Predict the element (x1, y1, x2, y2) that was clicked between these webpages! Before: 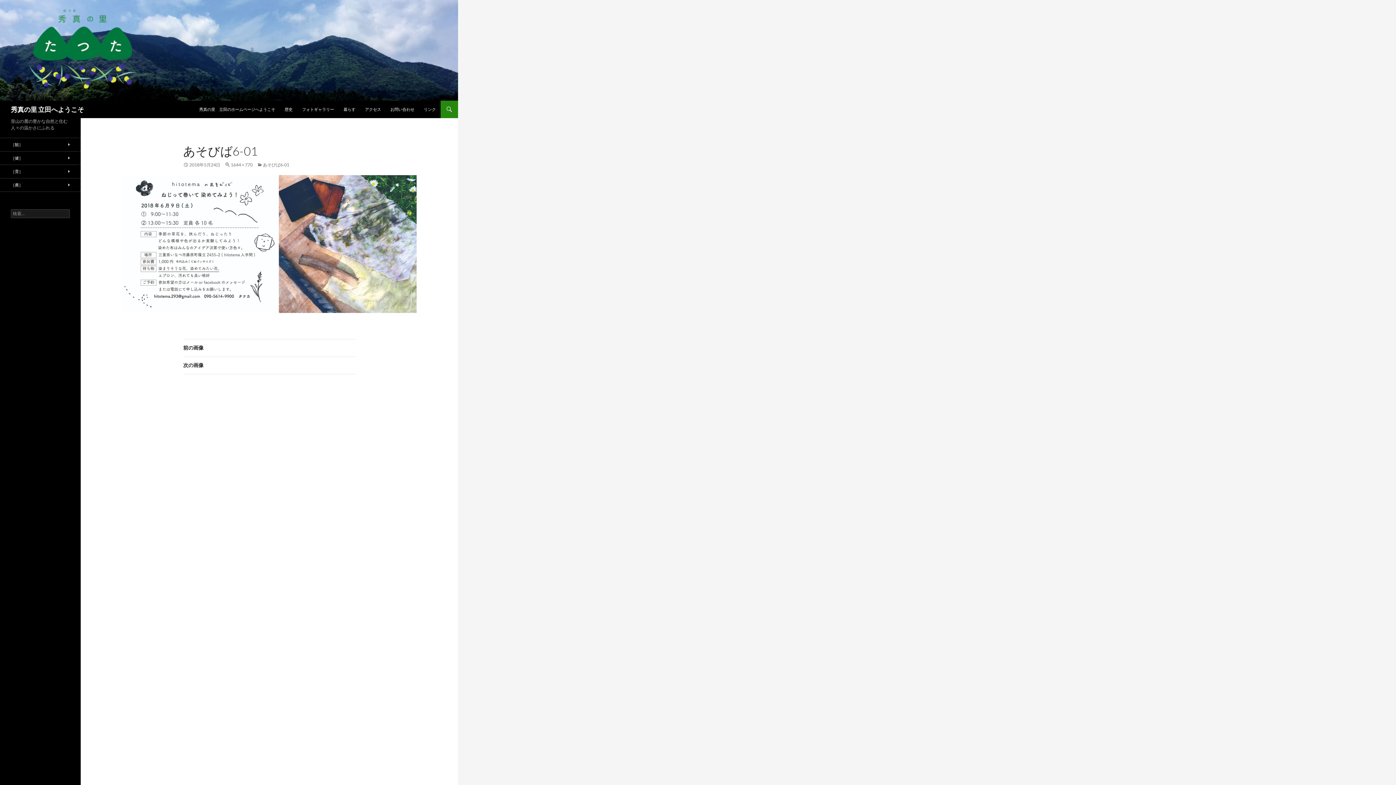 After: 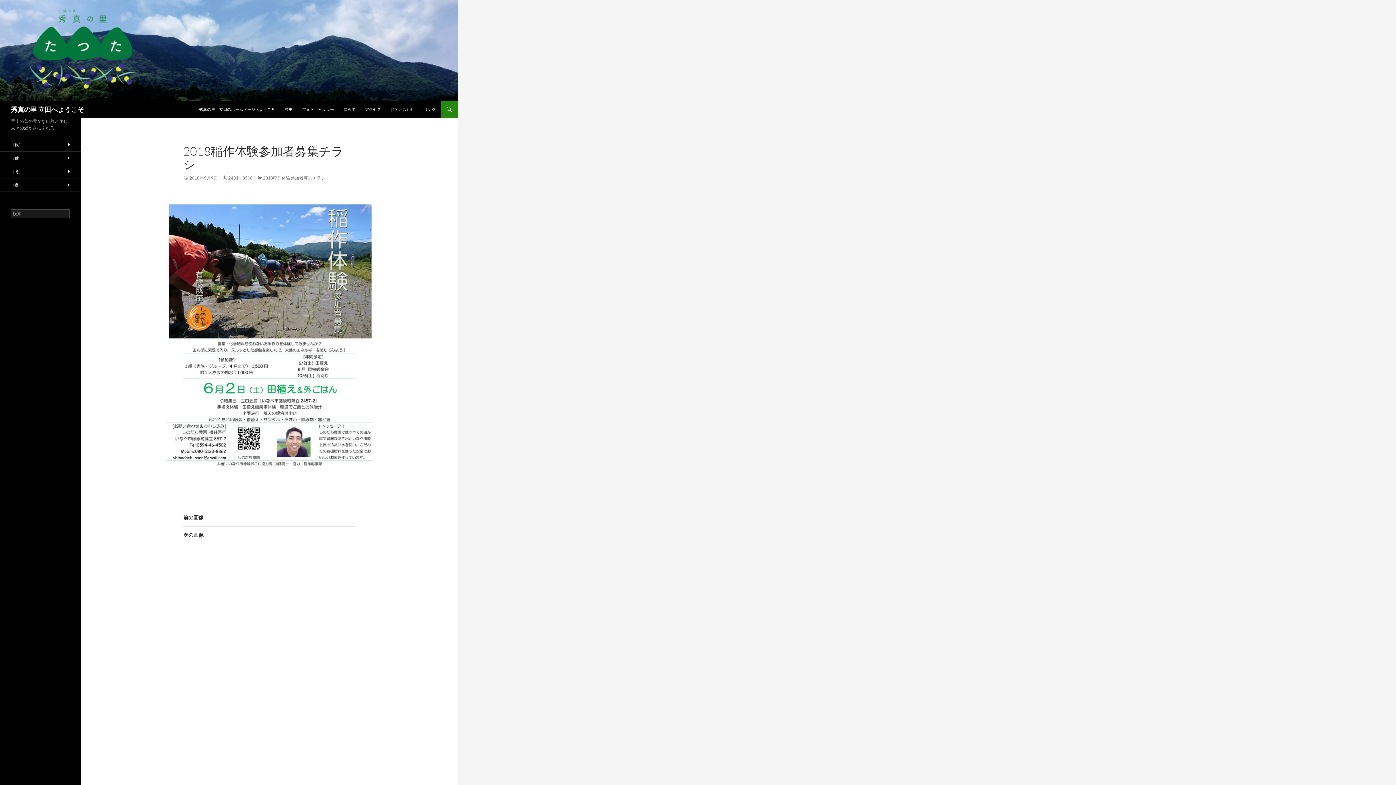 Action: label: 前の画像 bbox: (183, 339, 355, 357)